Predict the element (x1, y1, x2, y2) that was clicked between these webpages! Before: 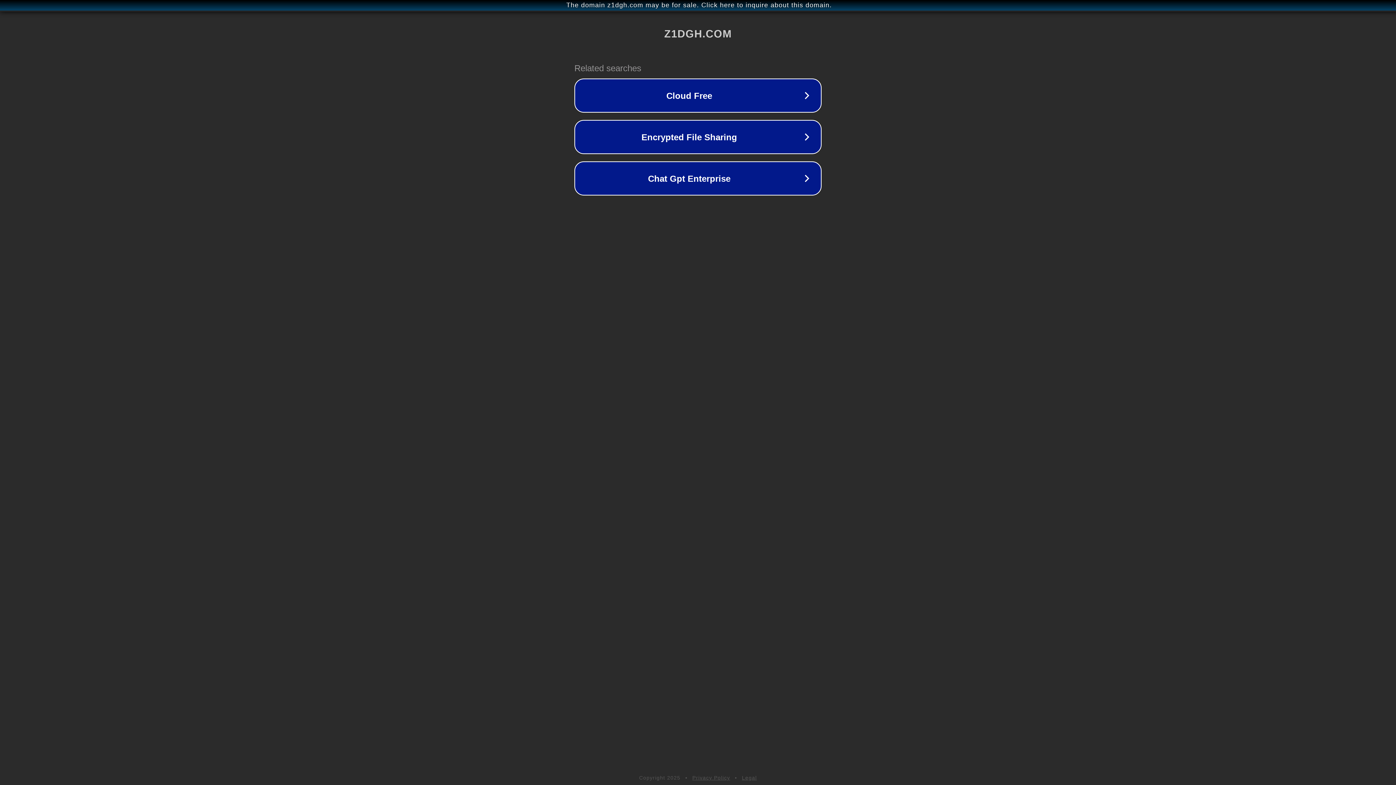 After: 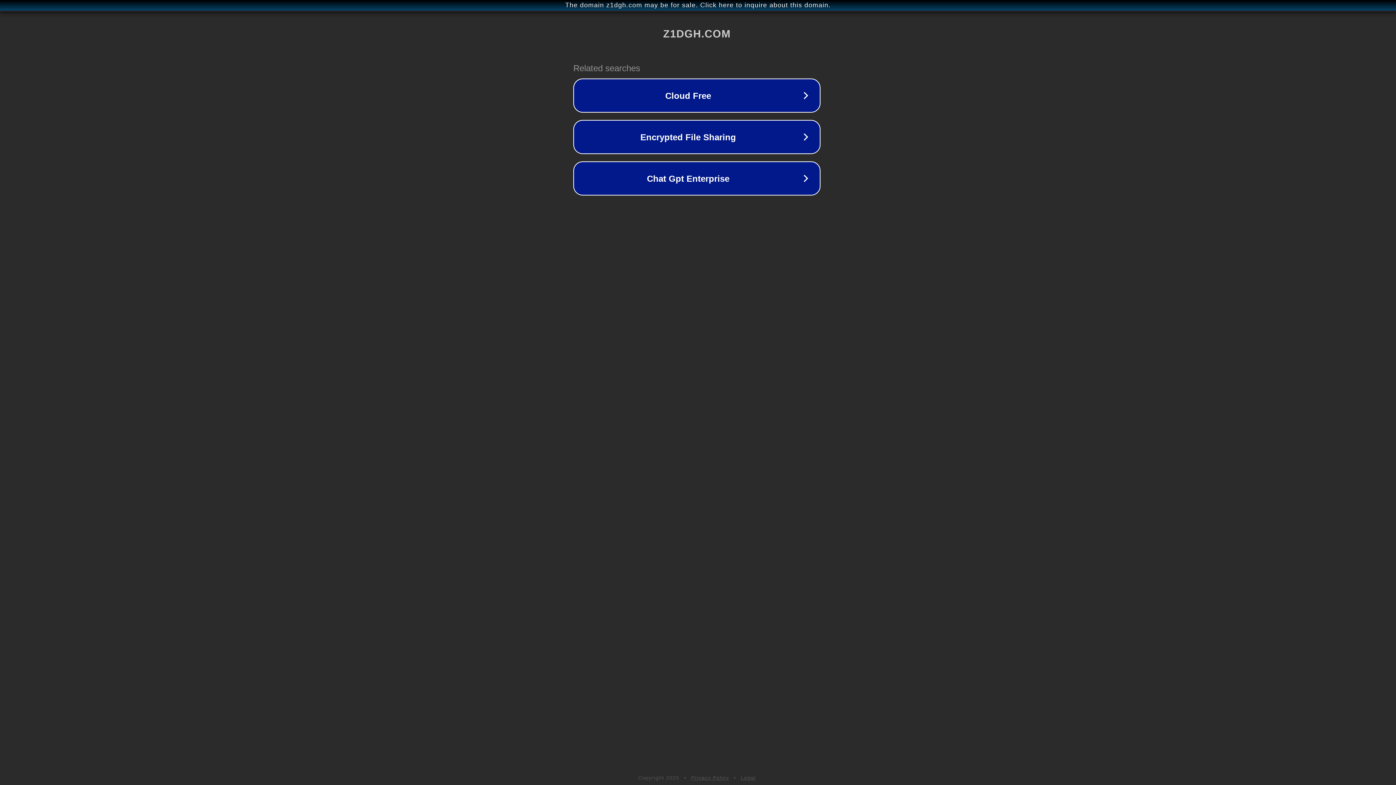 Action: label: The domain z1dgh.com may be for sale. Click here to inquire about this domain. bbox: (1, 1, 1397, 9)